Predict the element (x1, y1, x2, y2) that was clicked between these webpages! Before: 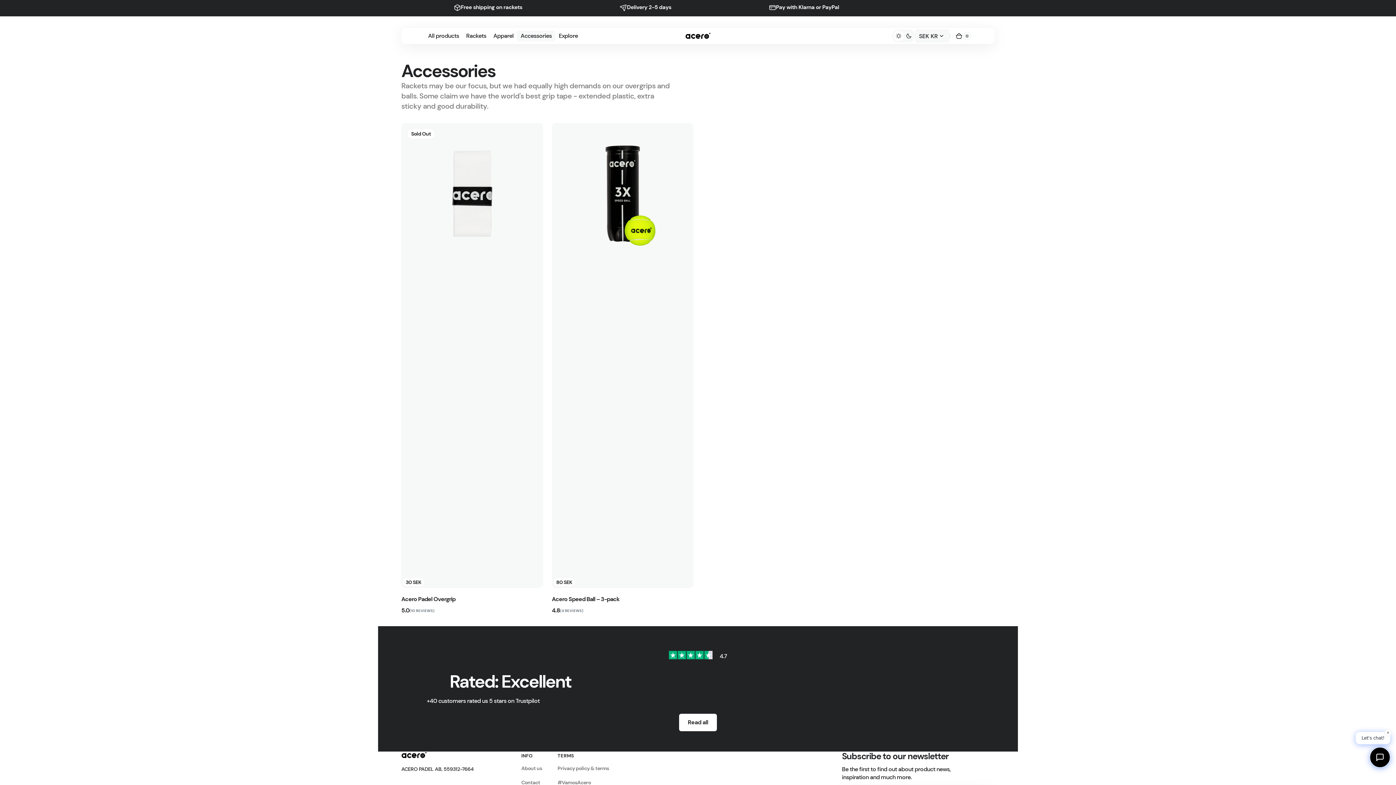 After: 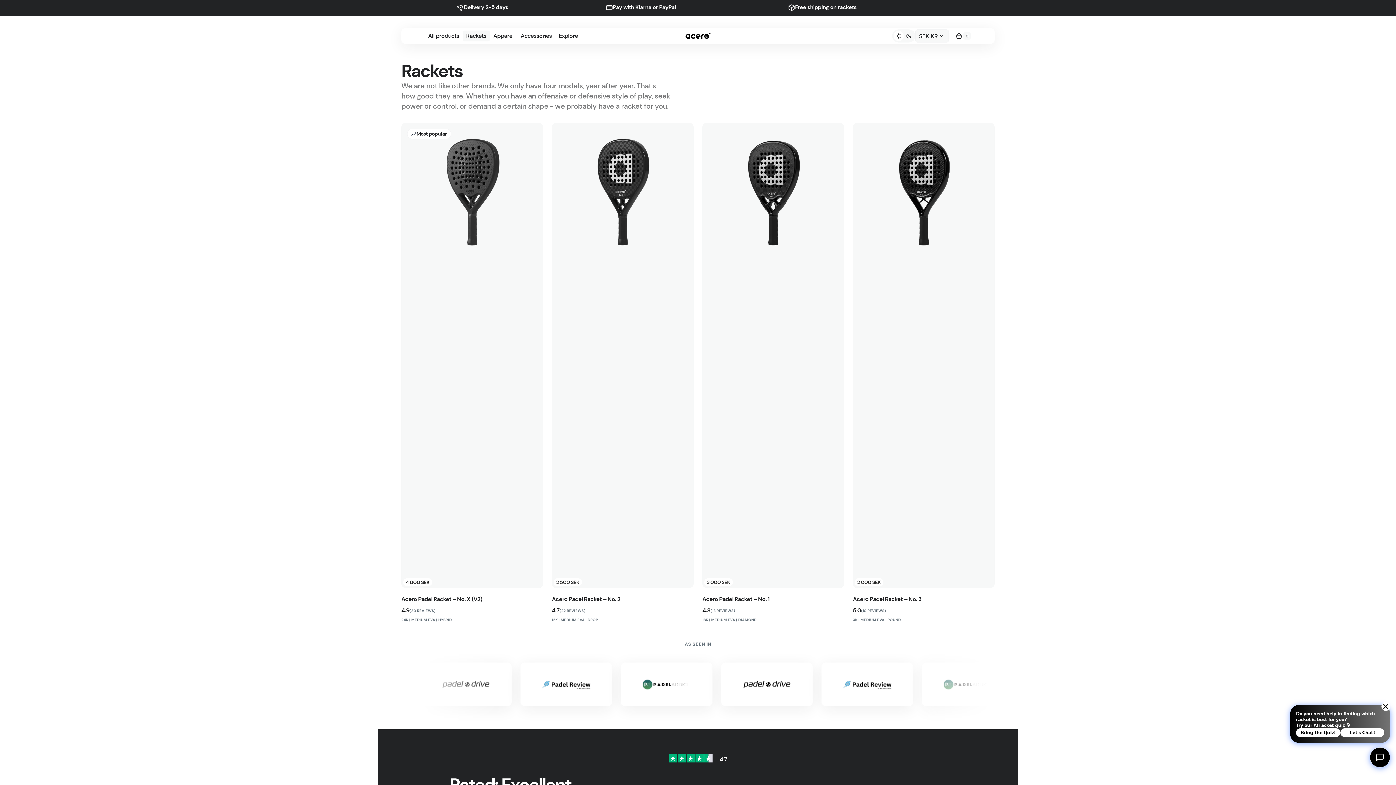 Action: bbox: (462, 28, 489, 44) label: Rackets